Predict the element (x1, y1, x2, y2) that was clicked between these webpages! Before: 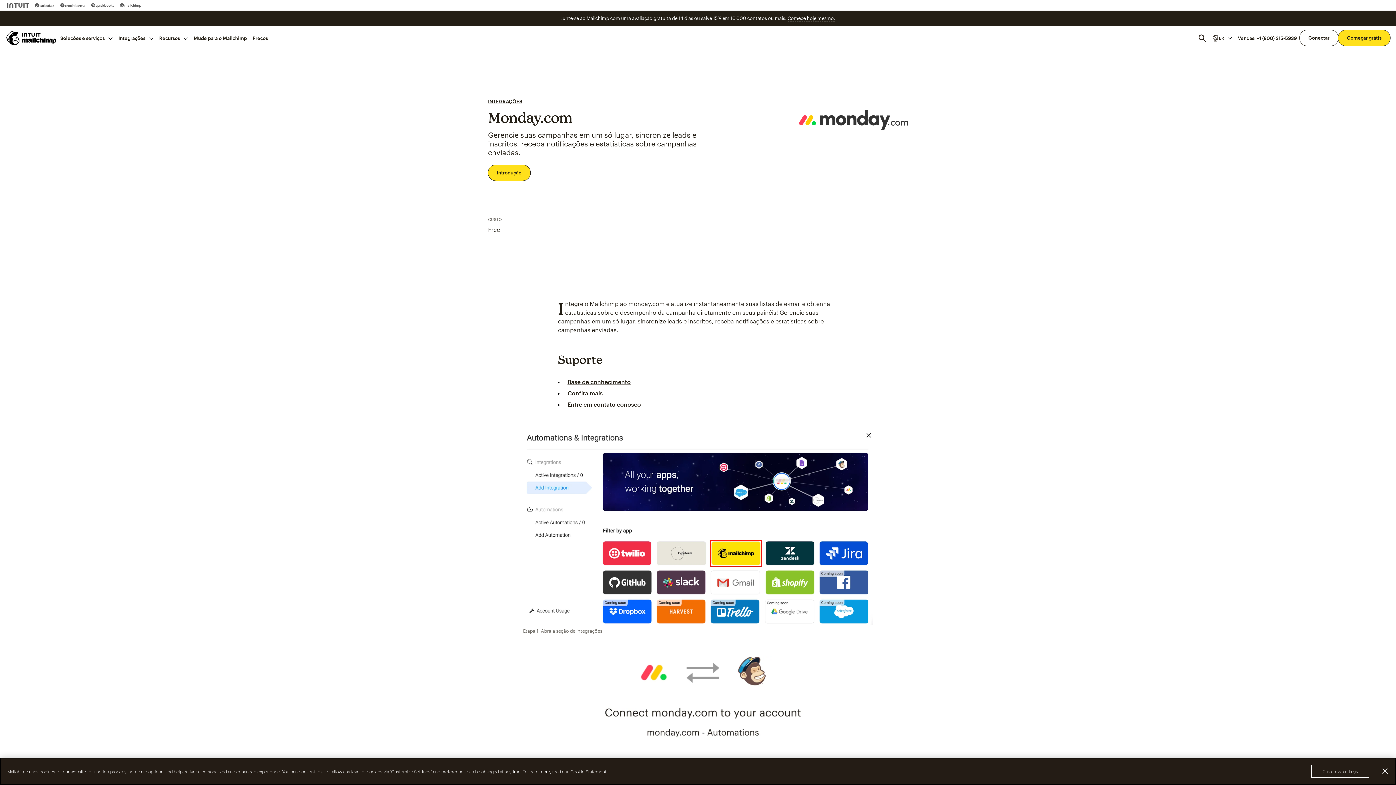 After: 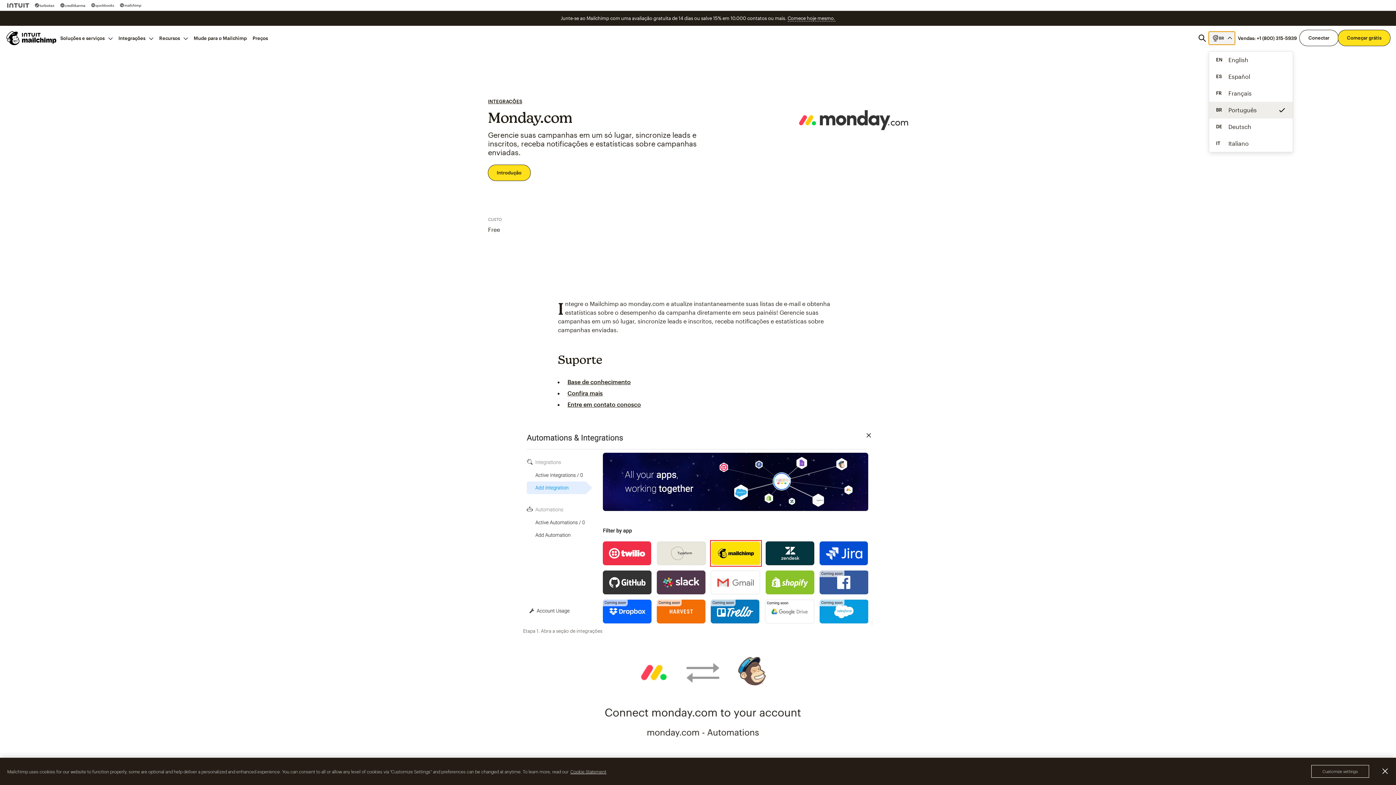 Action: bbox: (1209, 31, 1235, 44) label: Português. Agora, esta página está disponível em outros idiomas.